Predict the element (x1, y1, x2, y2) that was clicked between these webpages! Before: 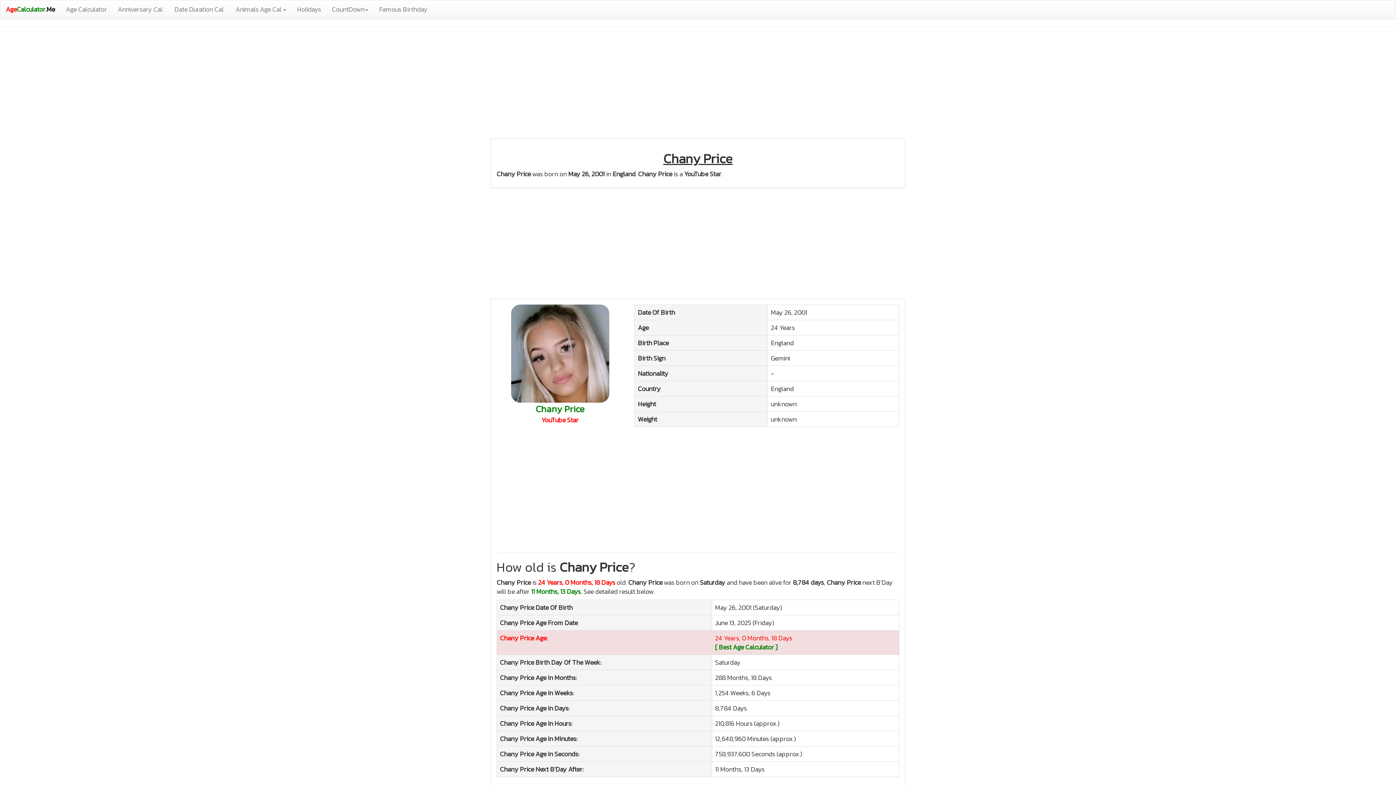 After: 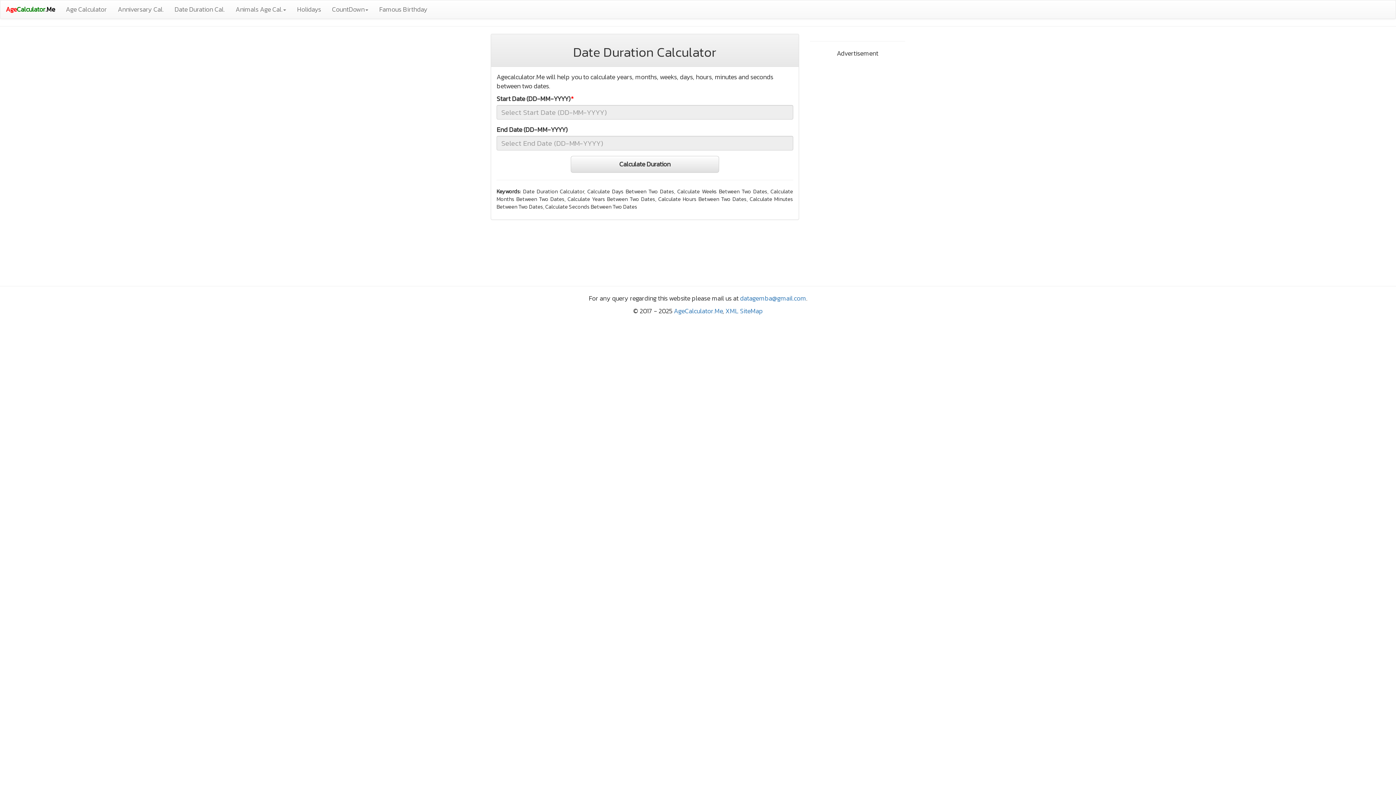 Action: label: Date Duration Cal. bbox: (169, 0, 230, 18)